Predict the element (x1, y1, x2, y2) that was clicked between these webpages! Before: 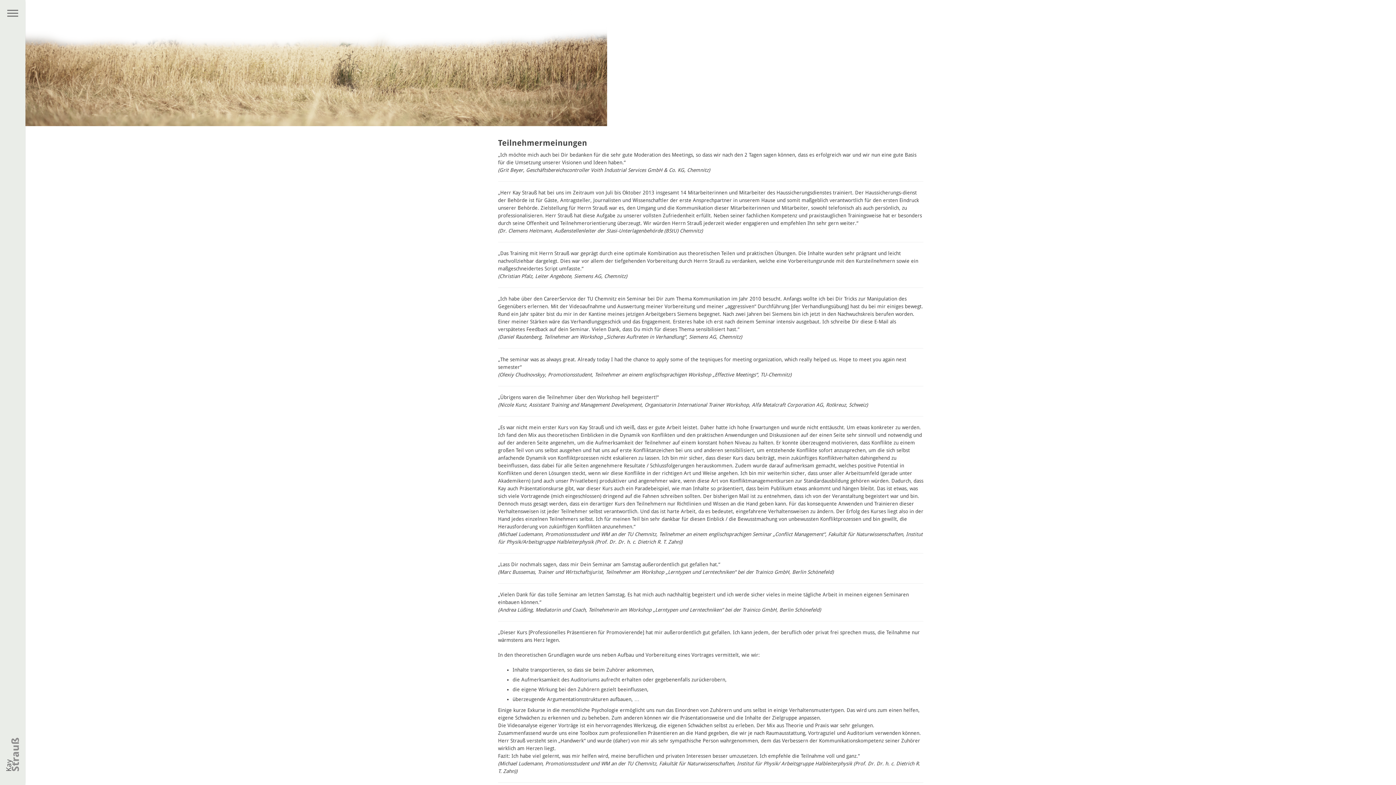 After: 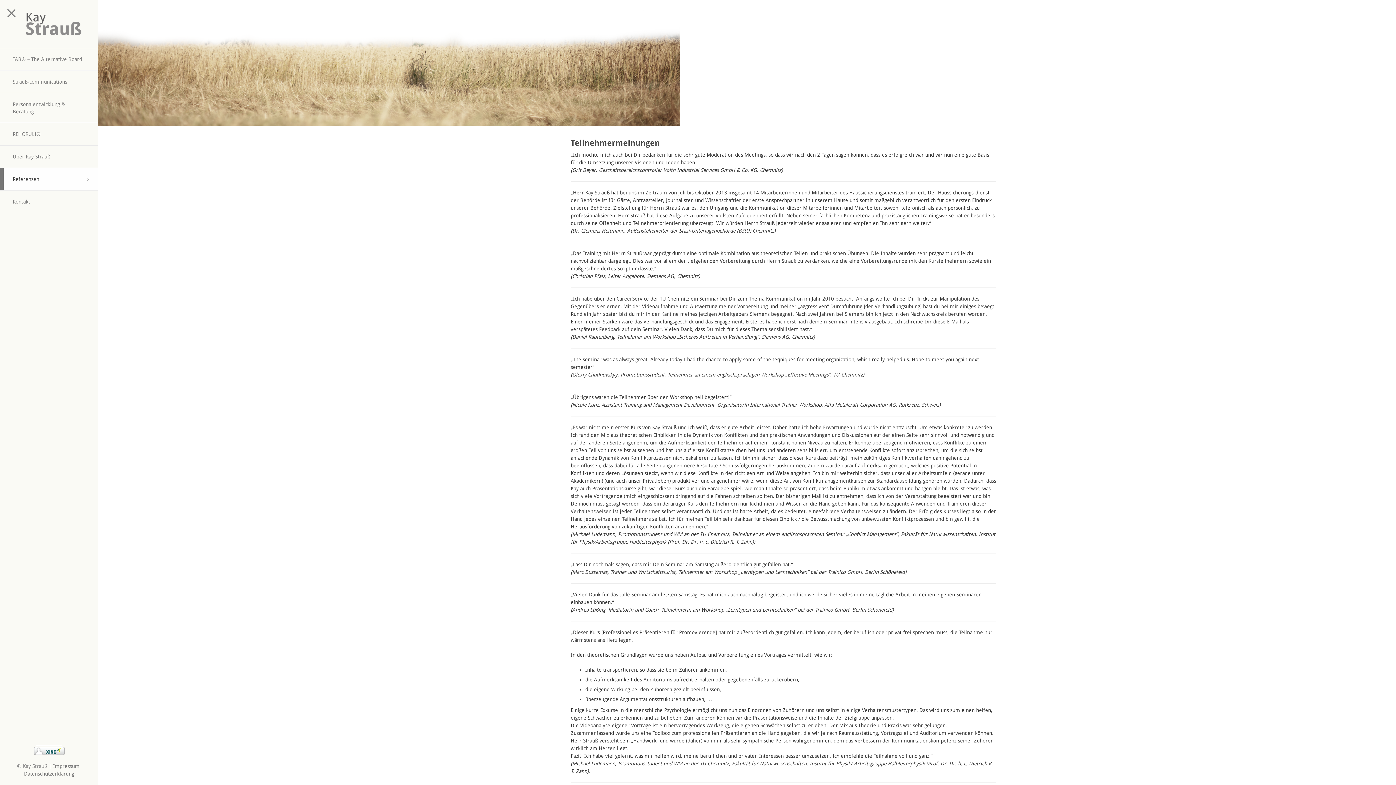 Action: bbox: (0, 0, 25, 785)